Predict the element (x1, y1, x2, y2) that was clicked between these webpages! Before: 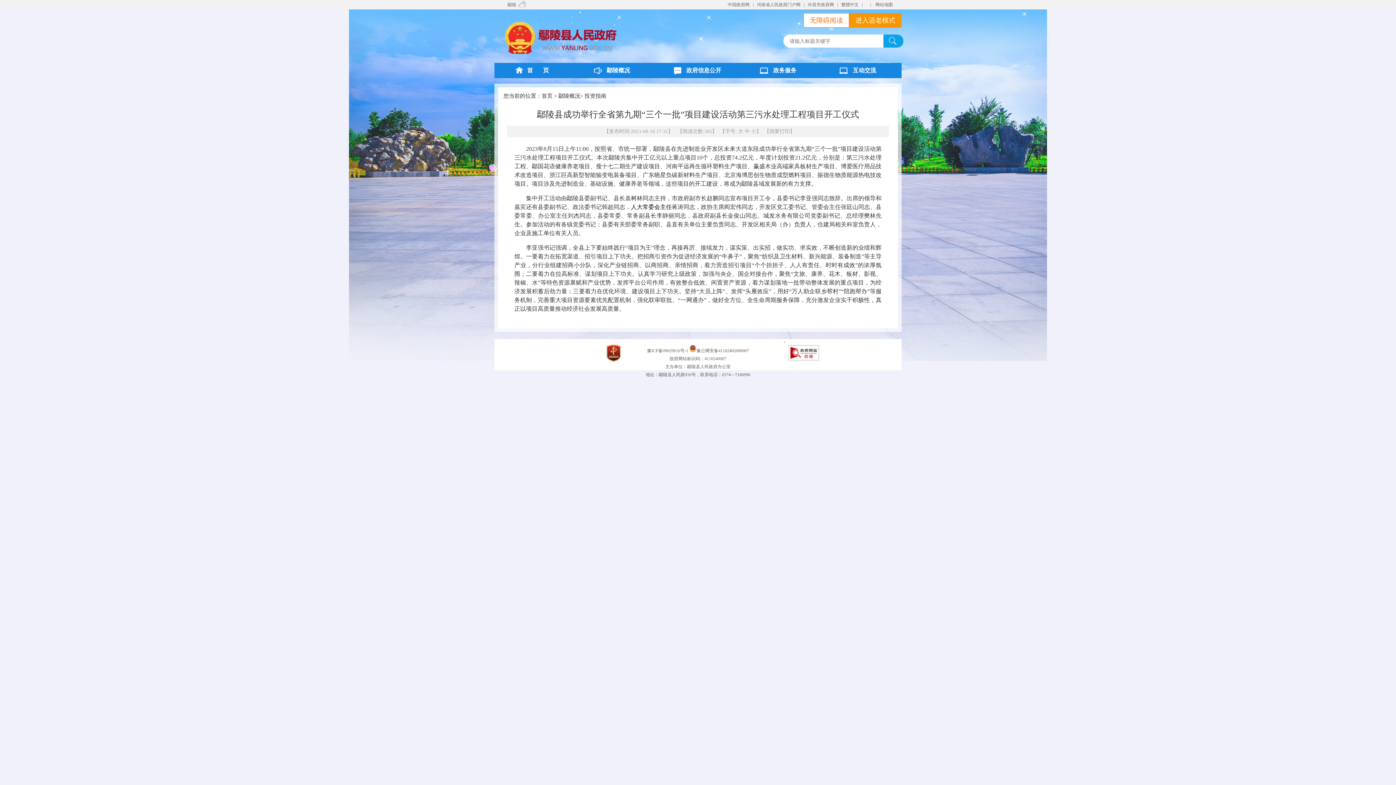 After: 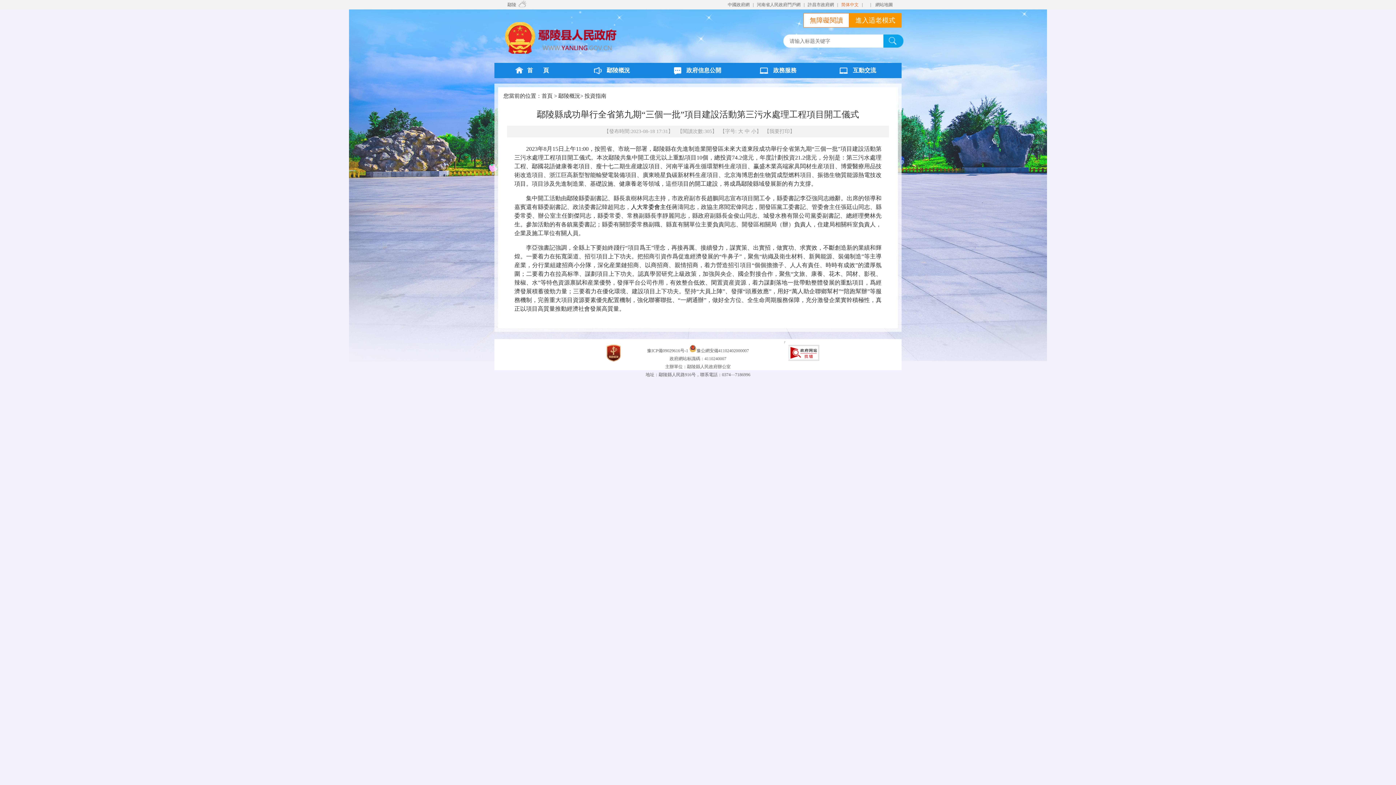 Action: bbox: (841, 2, 858, 7) label: 繁體中文